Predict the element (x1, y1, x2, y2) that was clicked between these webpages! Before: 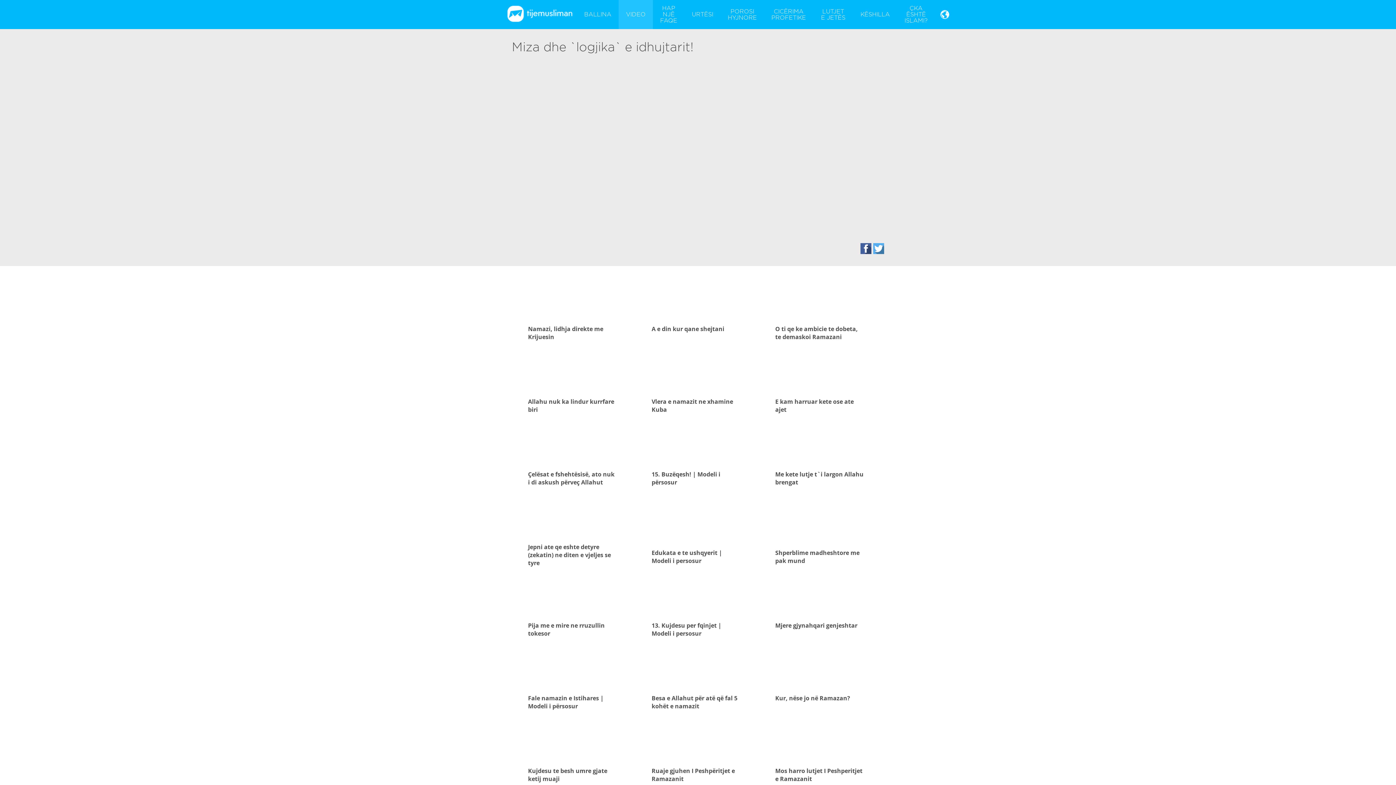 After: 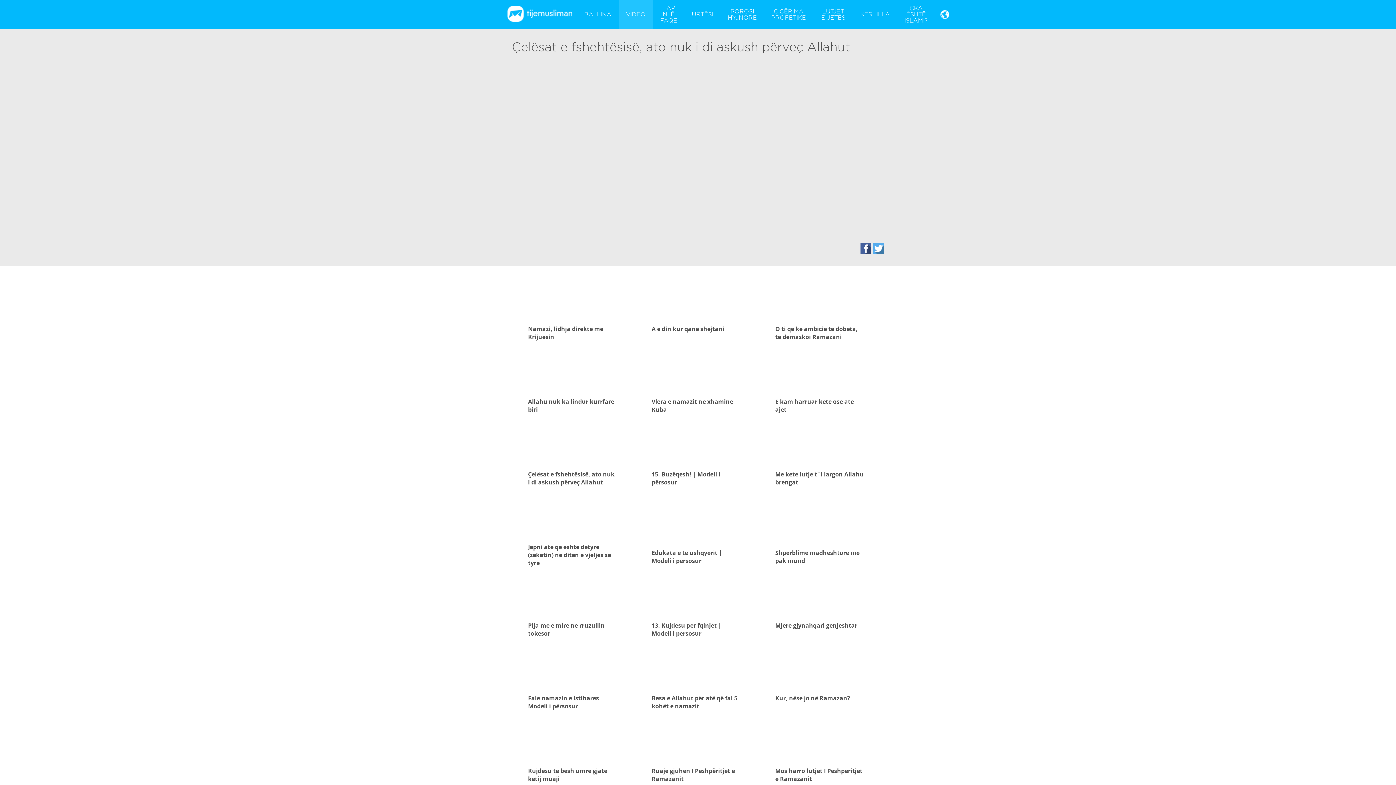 Action: bbox: (528, 470, 614, 486) label: Çelësat e fshehtësisë, ato nuk i di askush përveç Allahut